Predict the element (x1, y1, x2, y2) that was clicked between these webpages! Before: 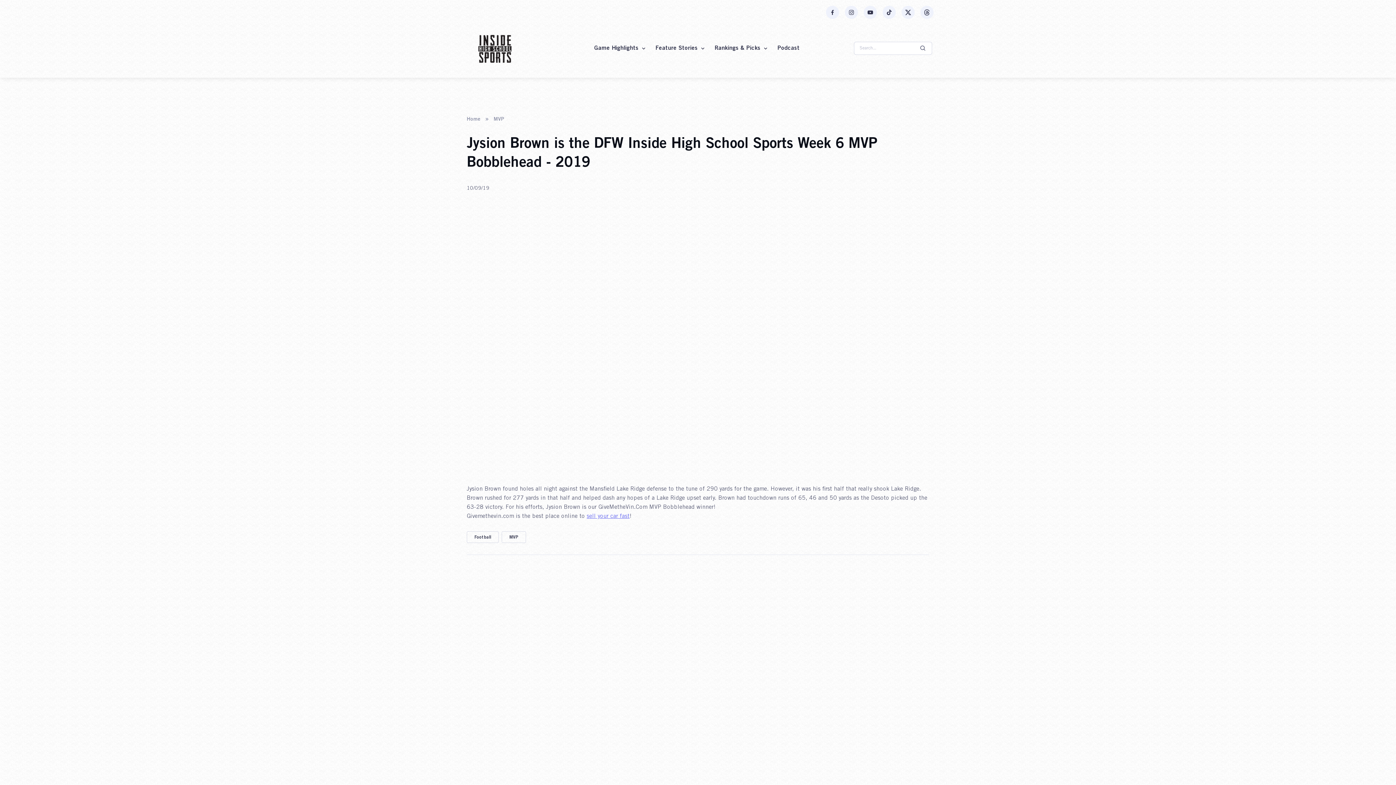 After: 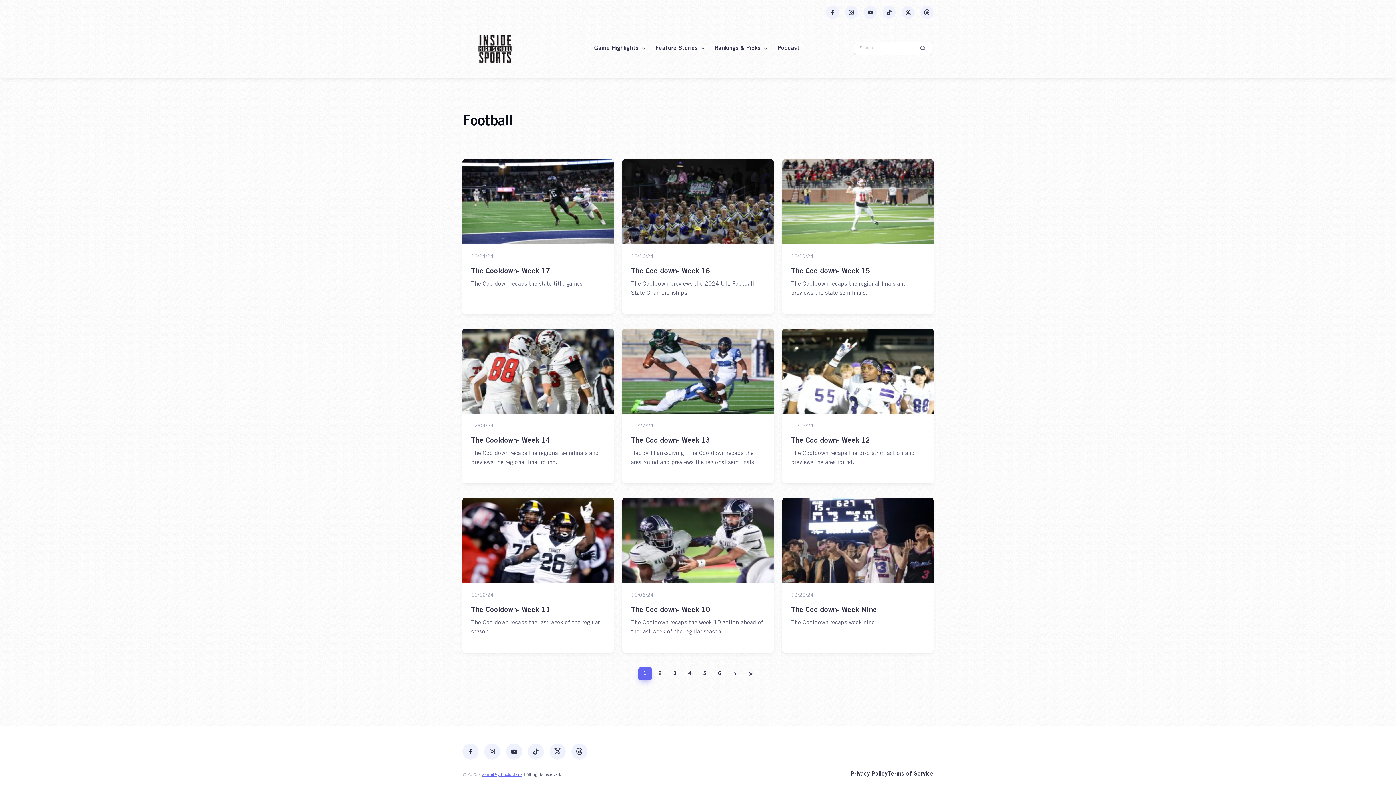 Action: label: Football bbox: (466, 531, 498, 543)